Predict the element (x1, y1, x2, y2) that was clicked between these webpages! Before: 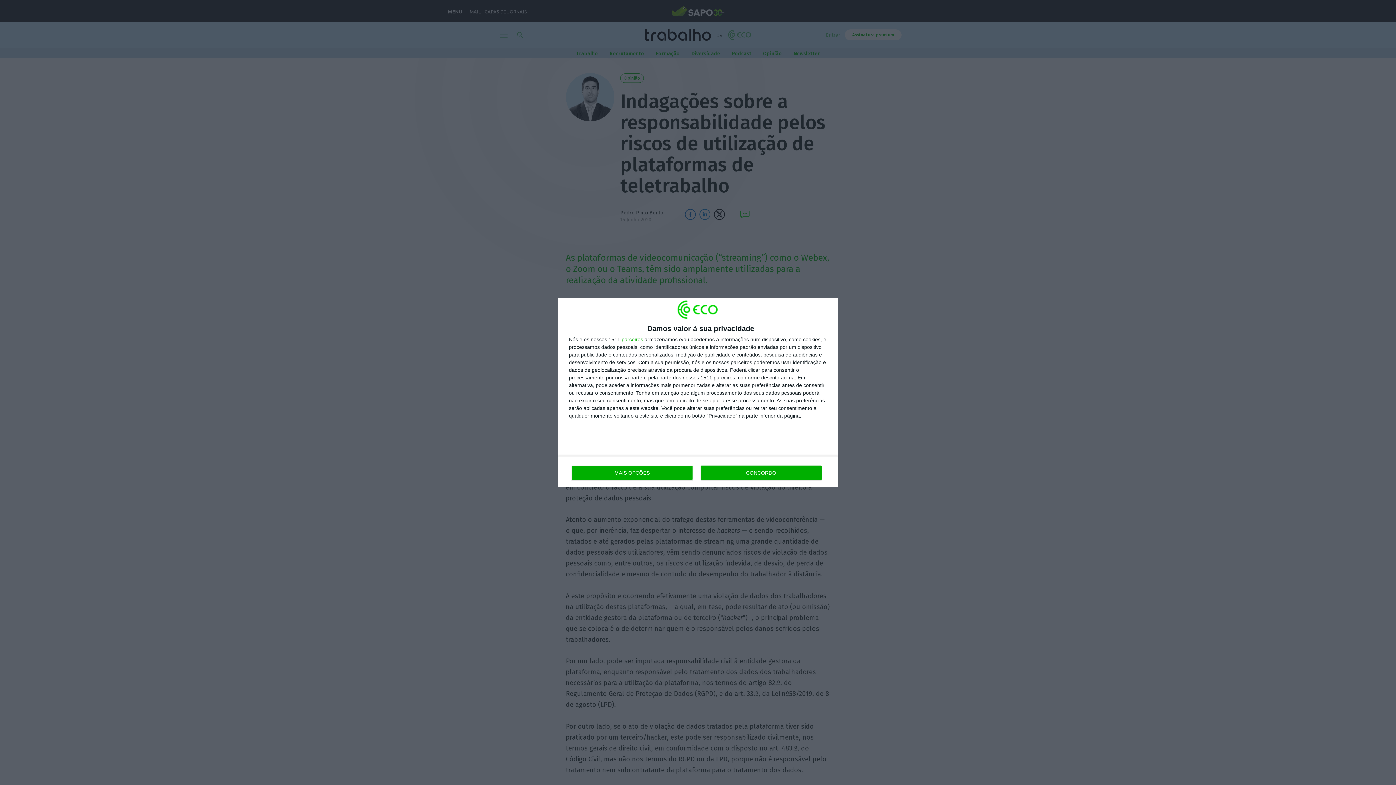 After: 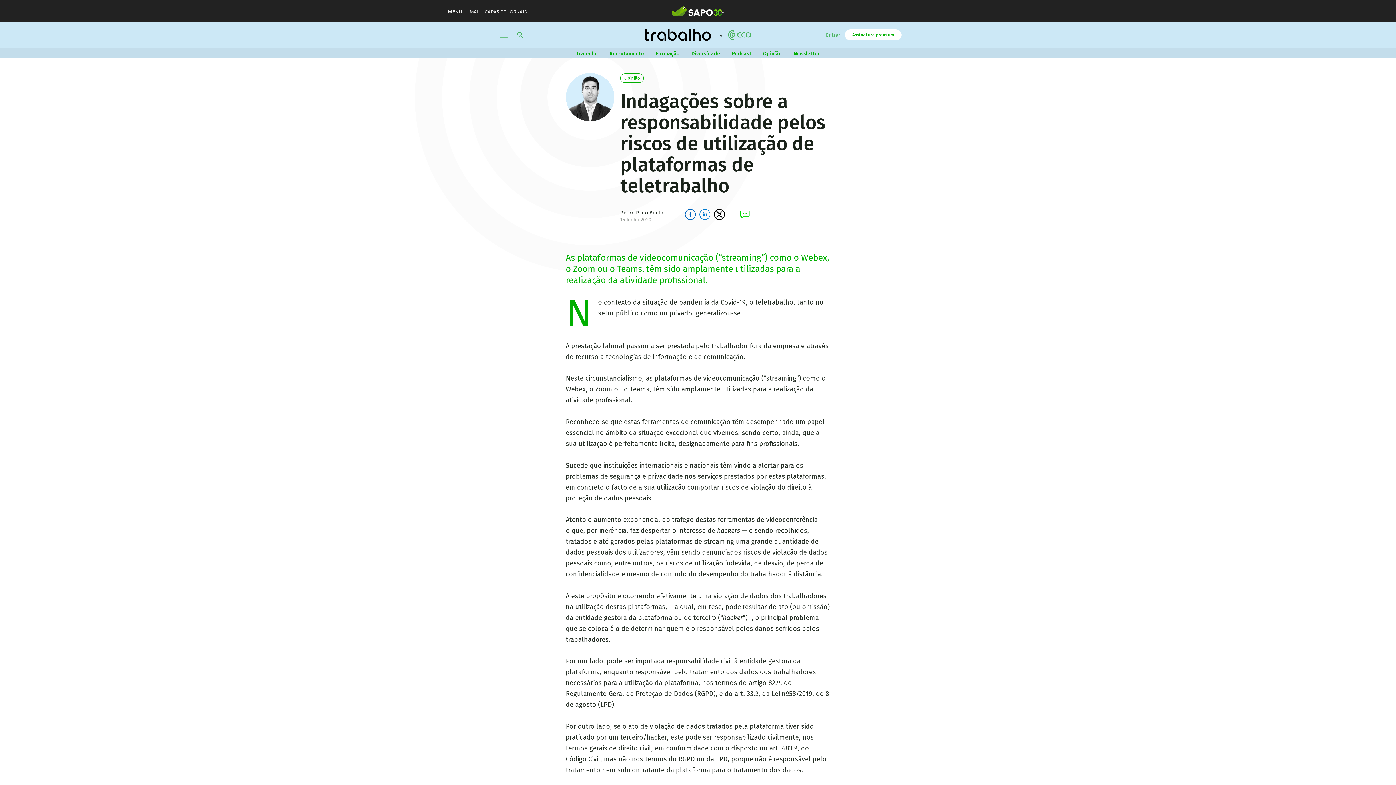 Action: label: CONCORDO bbox: (700, 465, 821, 480)